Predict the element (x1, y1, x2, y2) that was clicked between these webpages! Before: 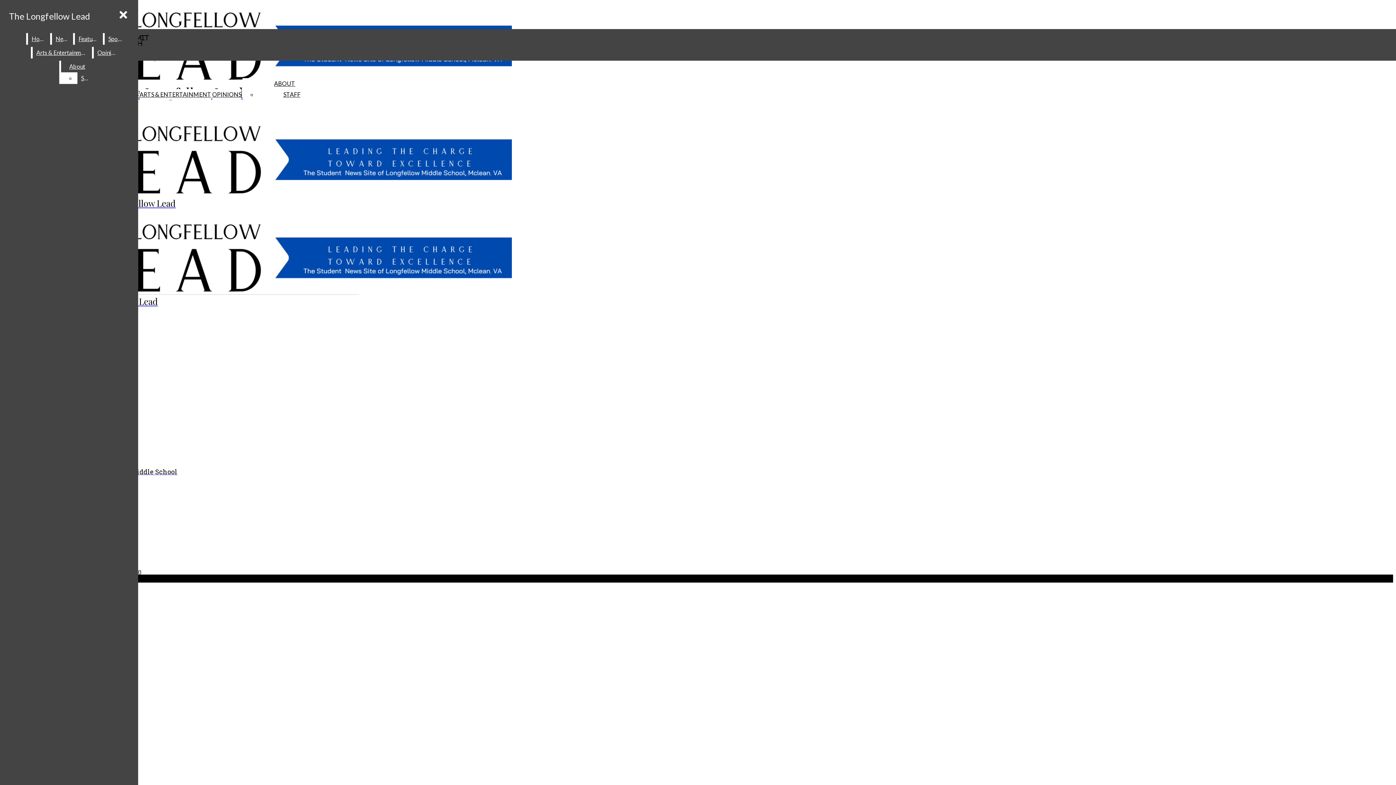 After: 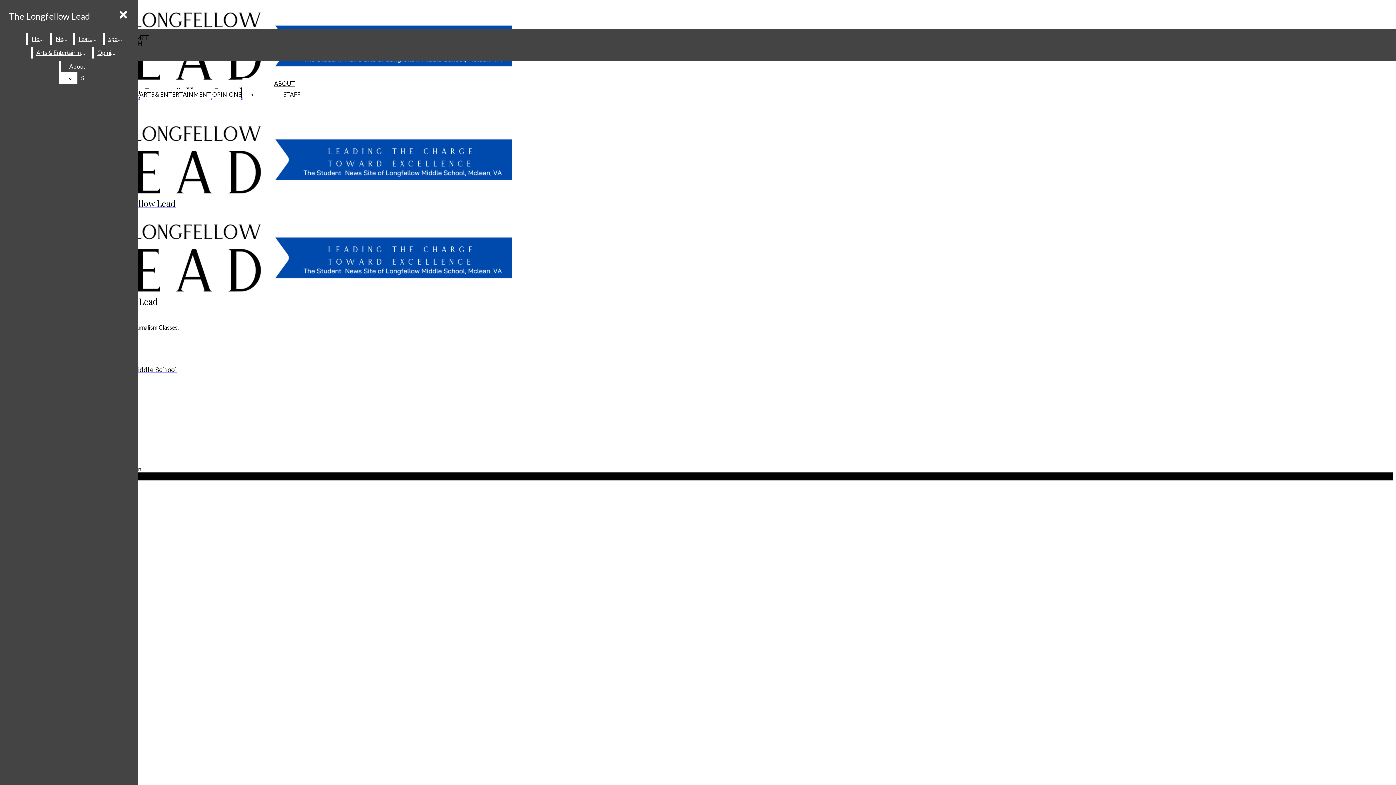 Action: label: ABOUT bbox: (274, 80, 295, 86)